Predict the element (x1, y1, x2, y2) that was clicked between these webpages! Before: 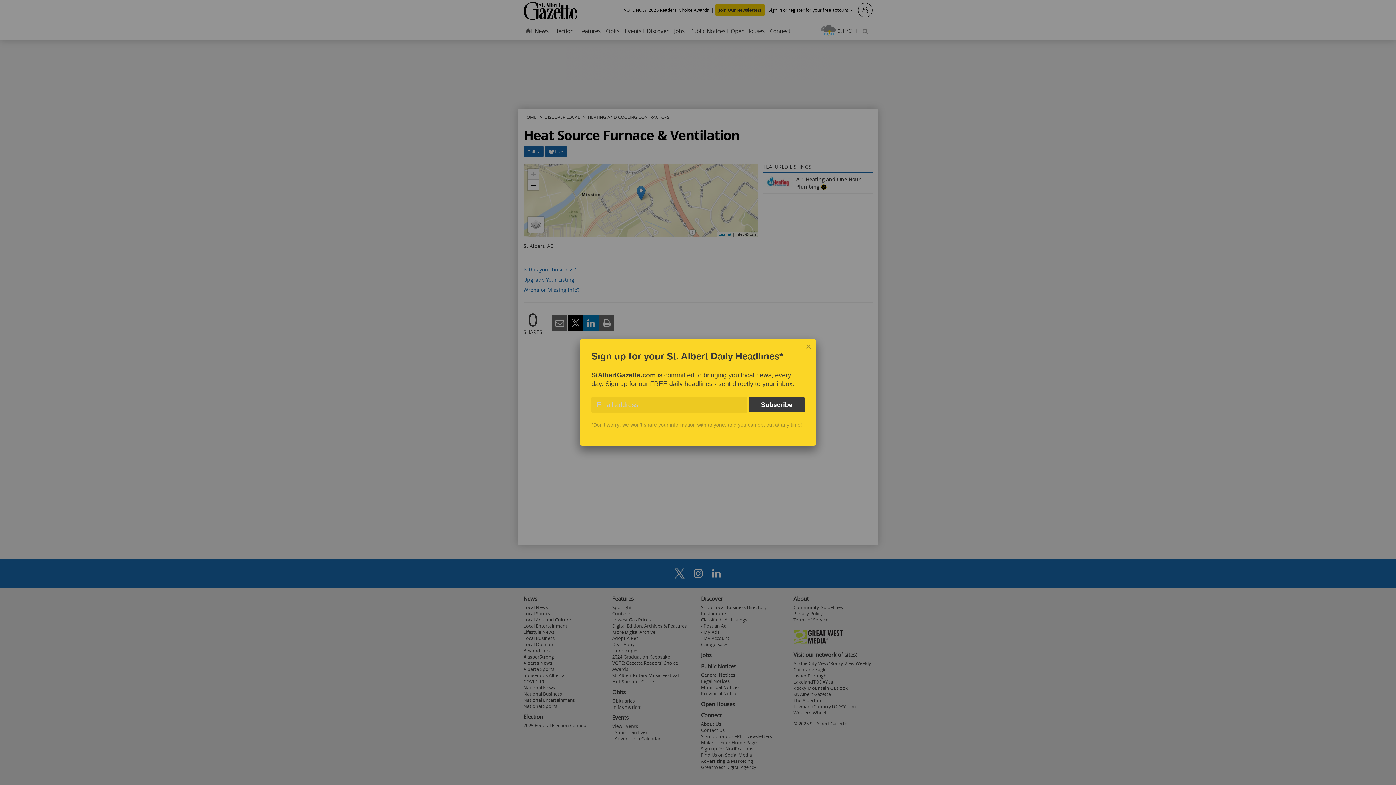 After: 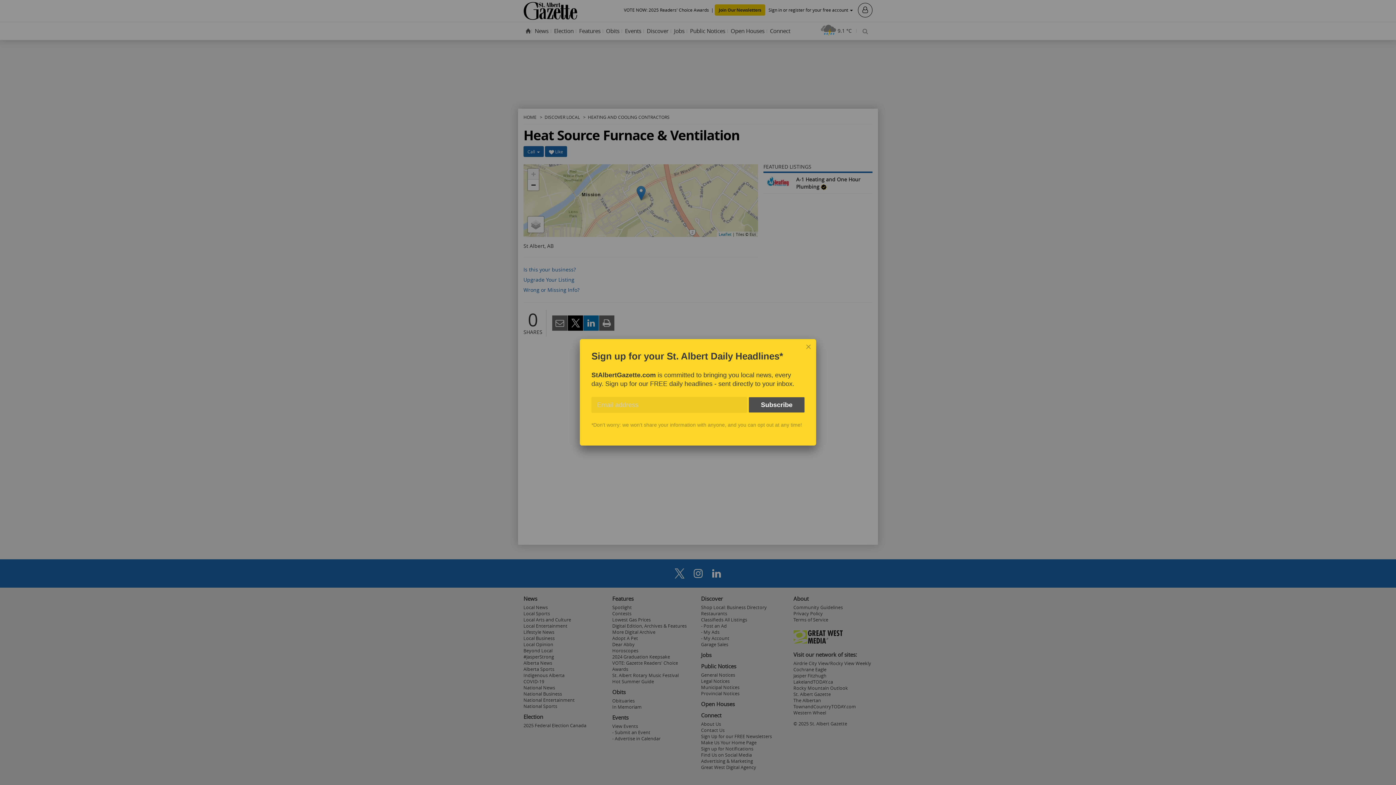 Action: bbox: (749, 397, 804, 412) label: Subscribe